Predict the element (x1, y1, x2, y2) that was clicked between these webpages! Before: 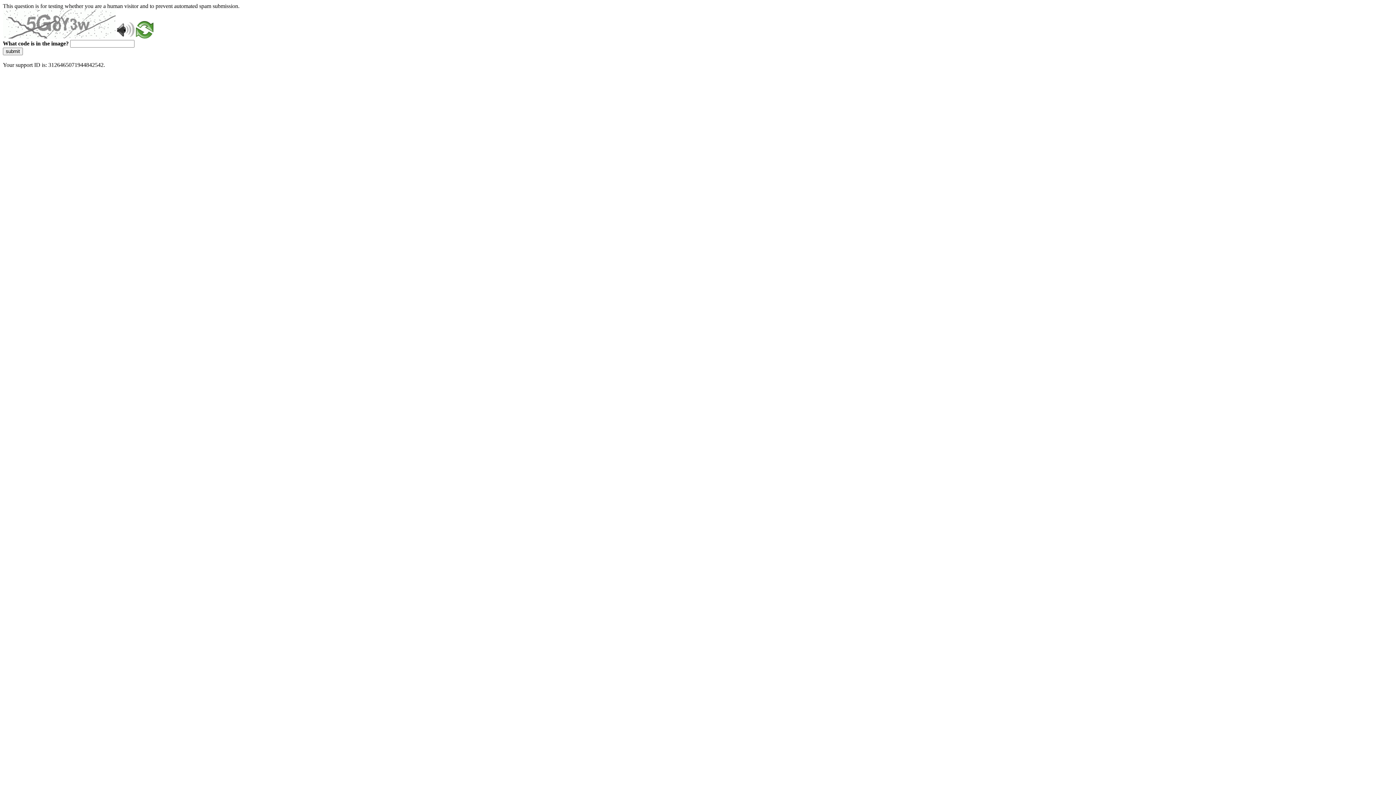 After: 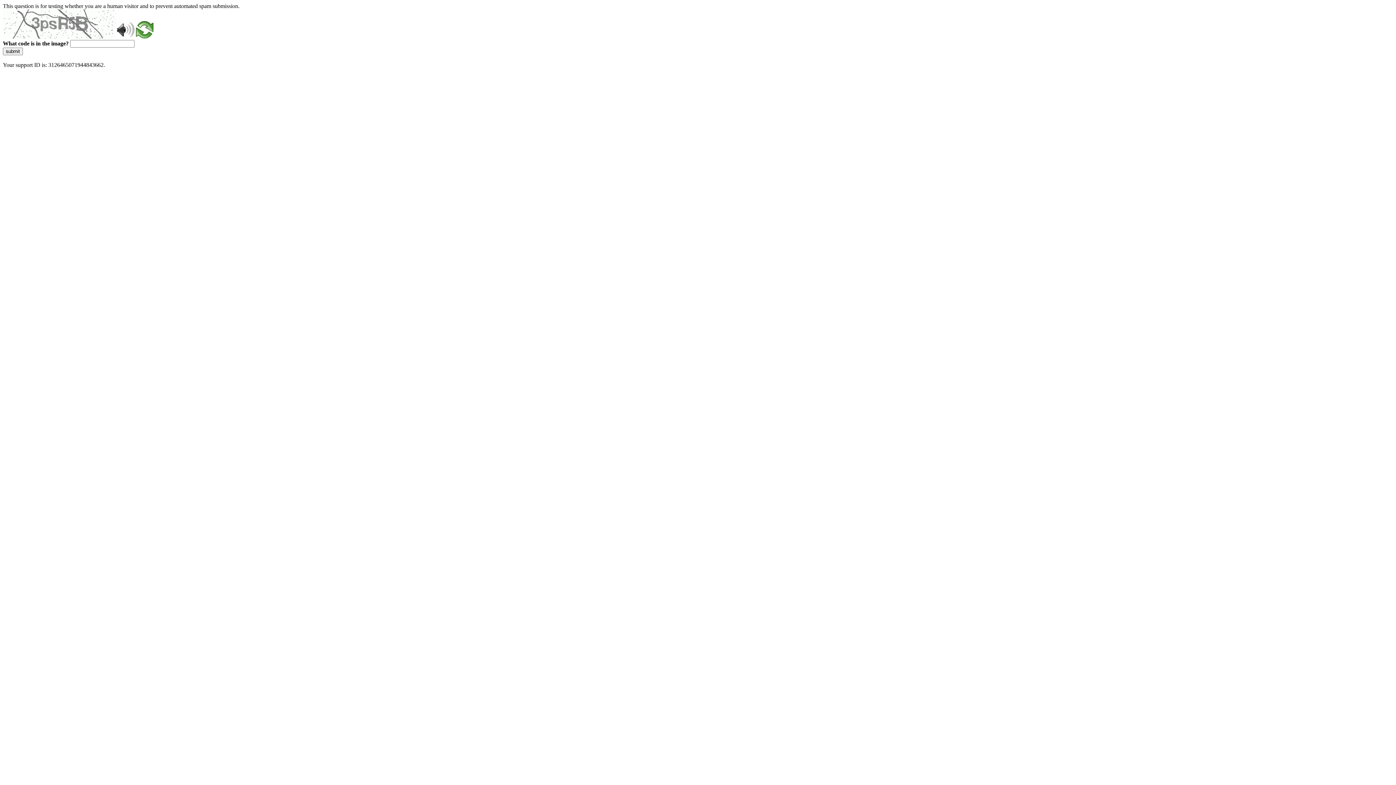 Action: bbox: (136, 33, 153, 39)